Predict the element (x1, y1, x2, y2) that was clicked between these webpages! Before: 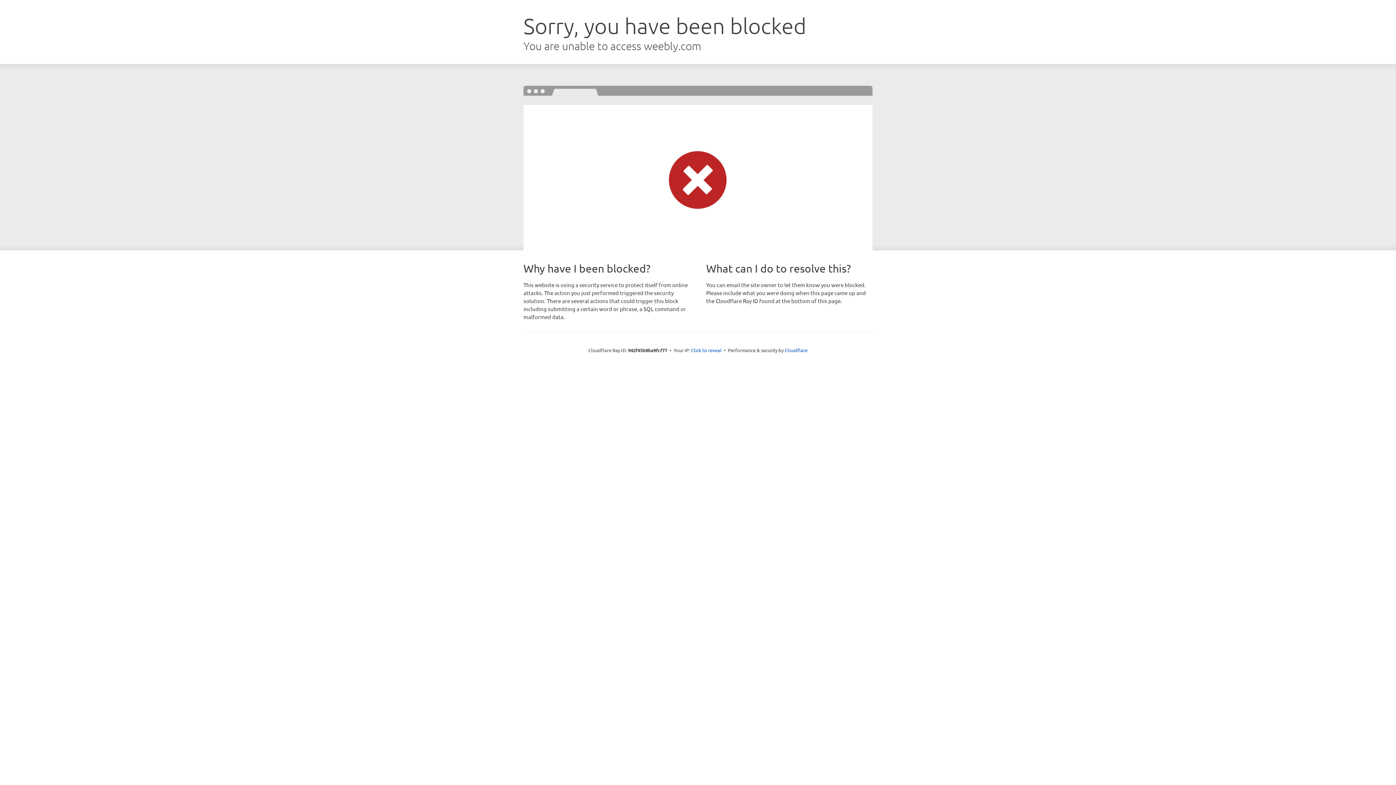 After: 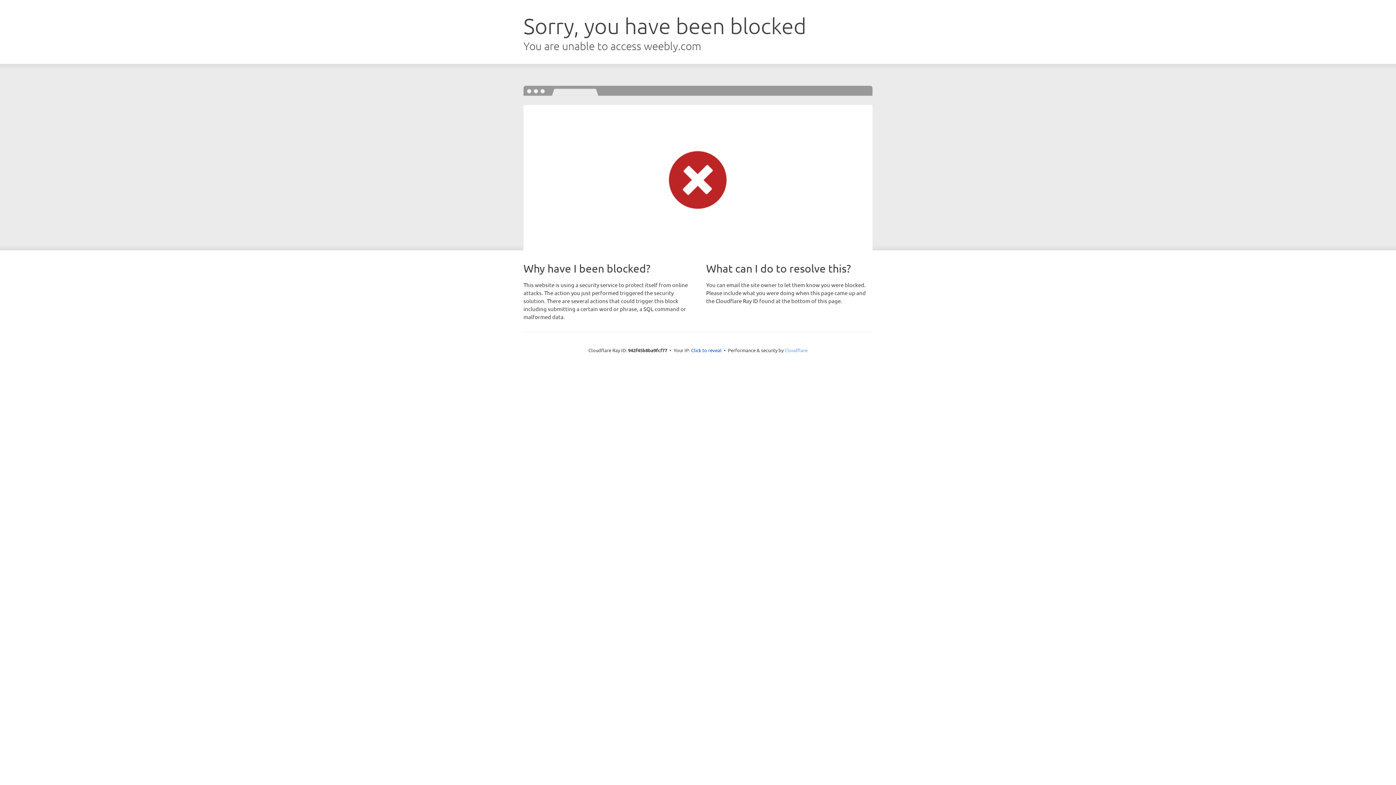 Action: bbox: (784, 347, 807, 353) label: Cloudflare